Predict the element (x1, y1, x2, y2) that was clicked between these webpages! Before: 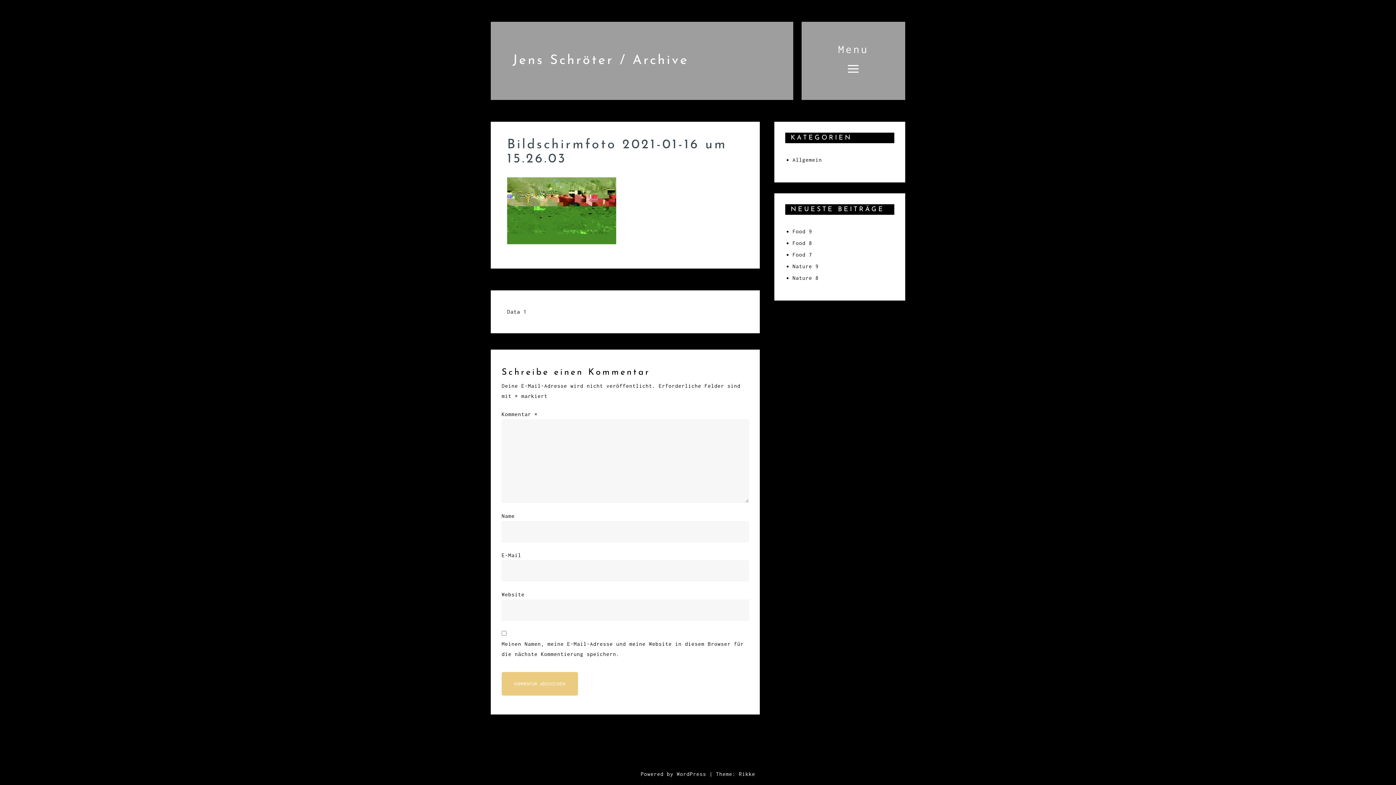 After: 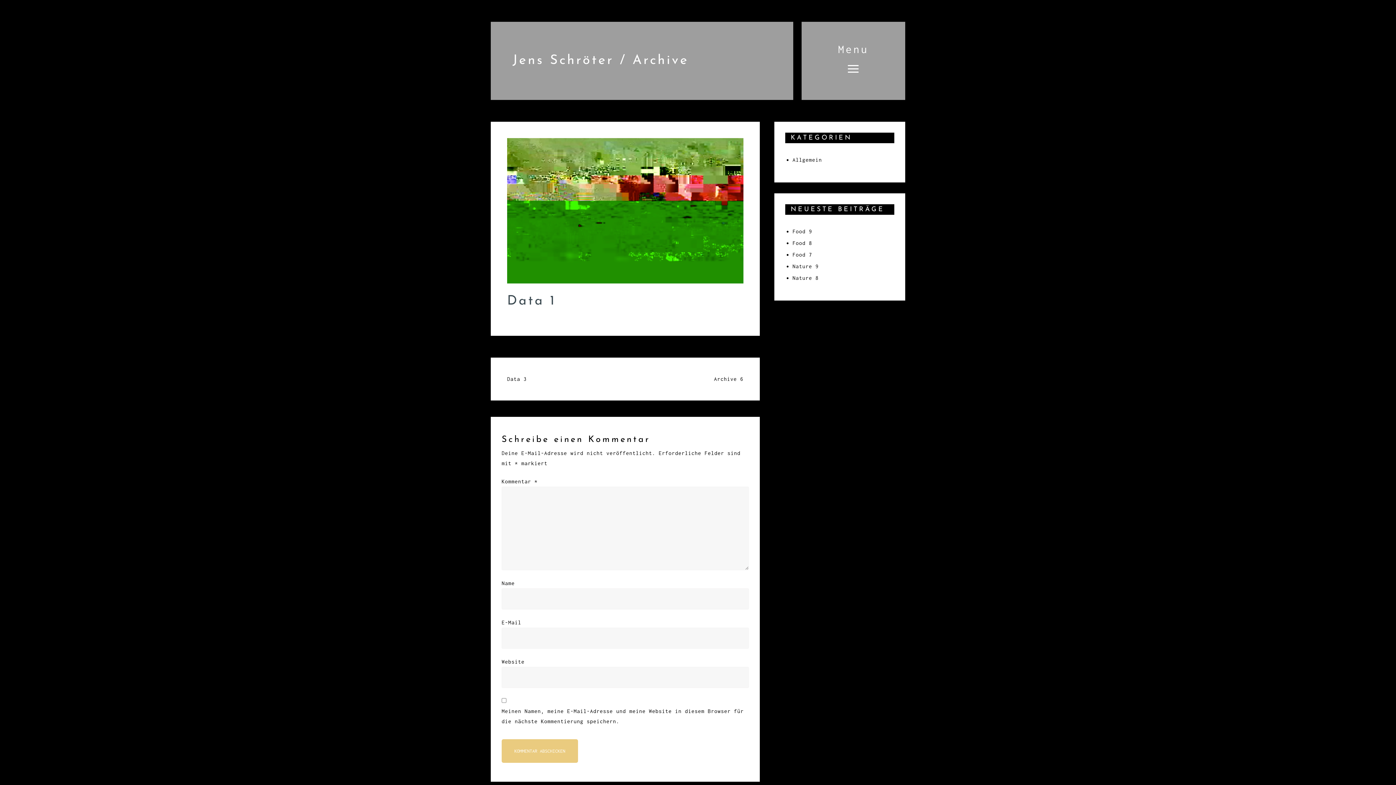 Action: label: Data 1 bbox: (507, 308, 526, 315)